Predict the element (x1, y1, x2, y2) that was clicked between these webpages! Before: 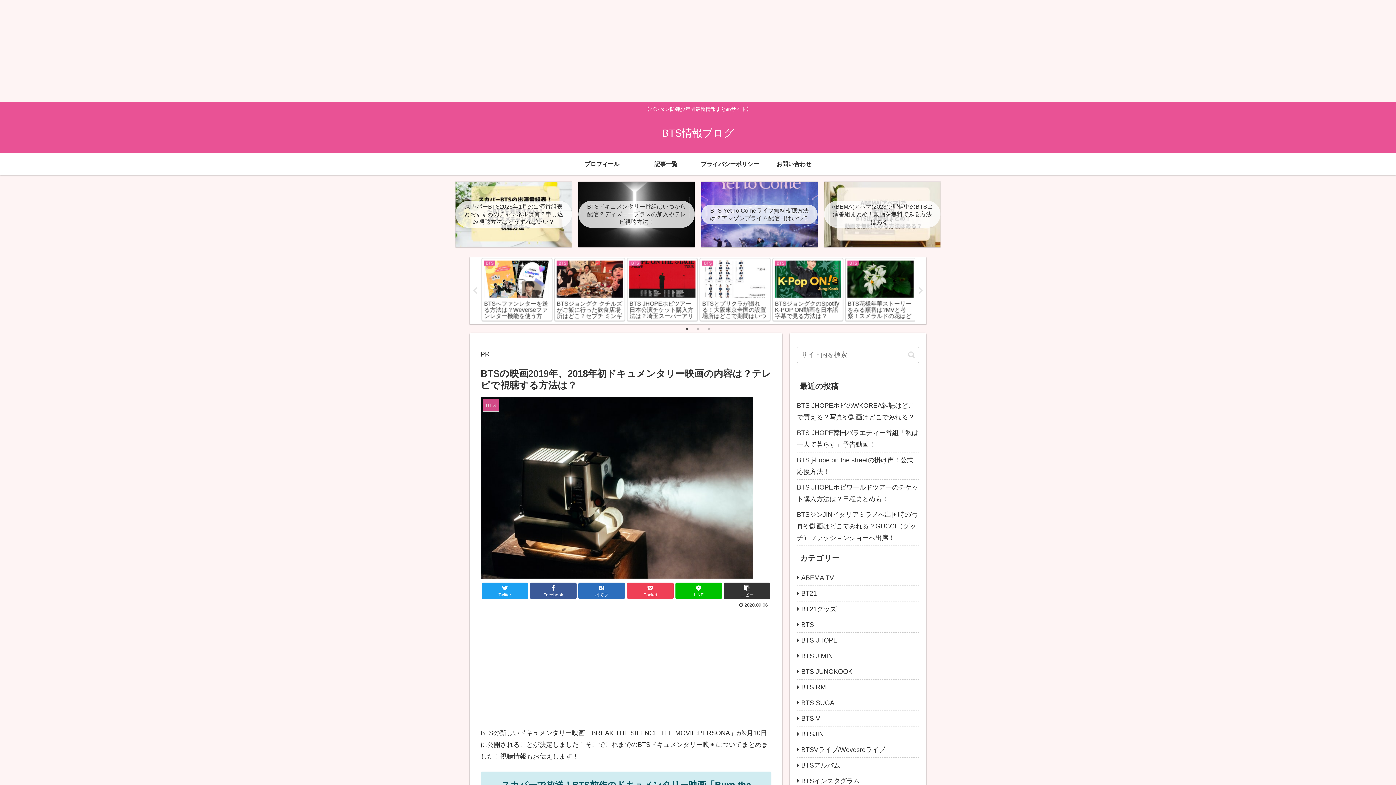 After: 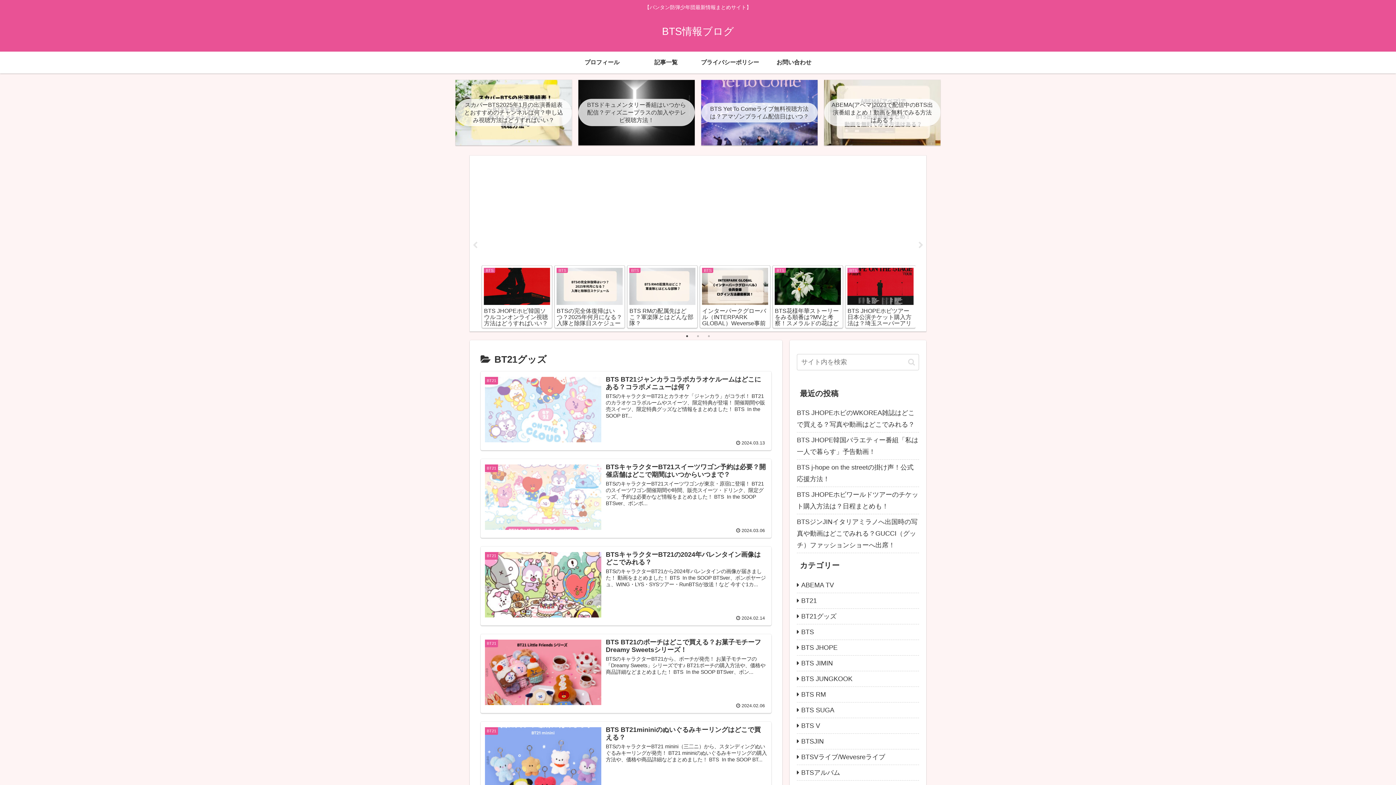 Action: bbox: (797, 601, 919, 617) label: BT21グッズ